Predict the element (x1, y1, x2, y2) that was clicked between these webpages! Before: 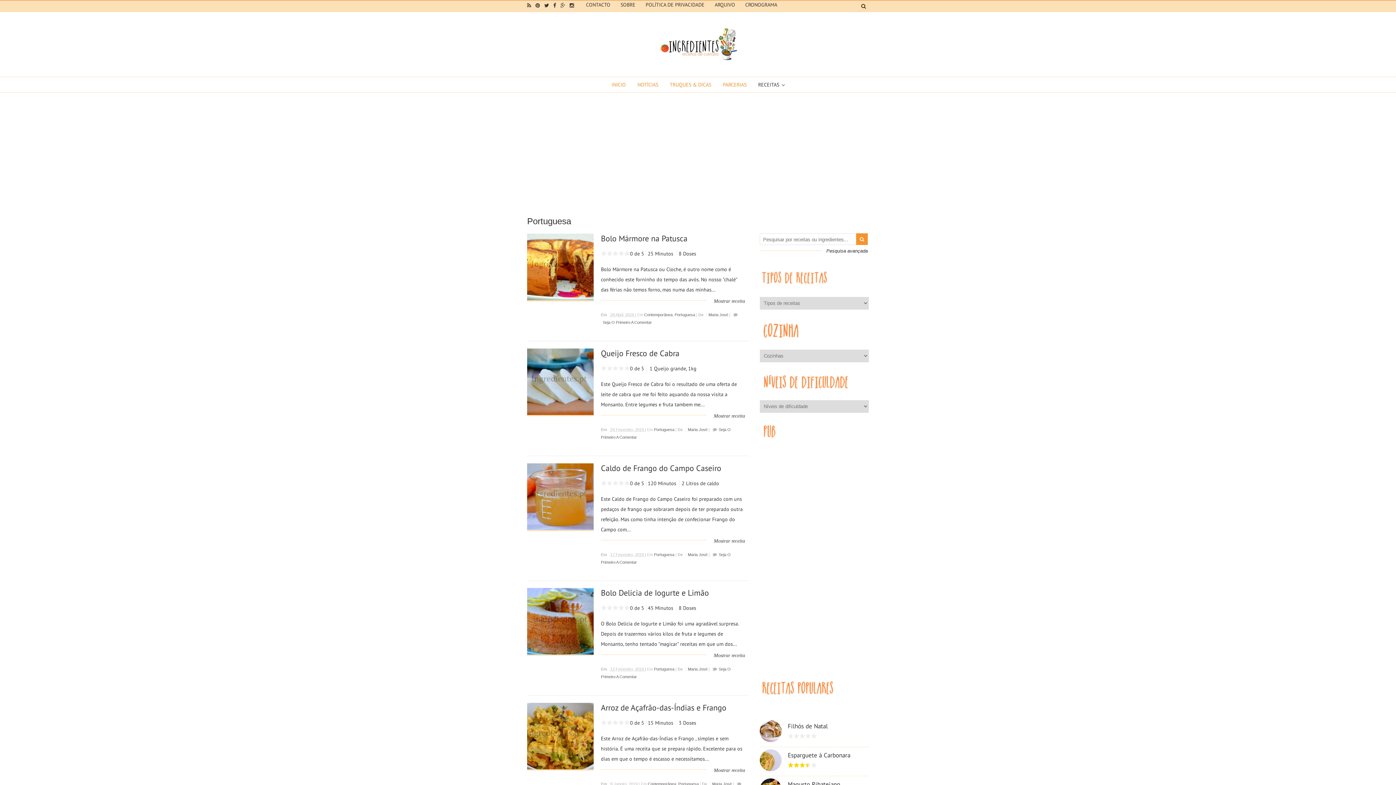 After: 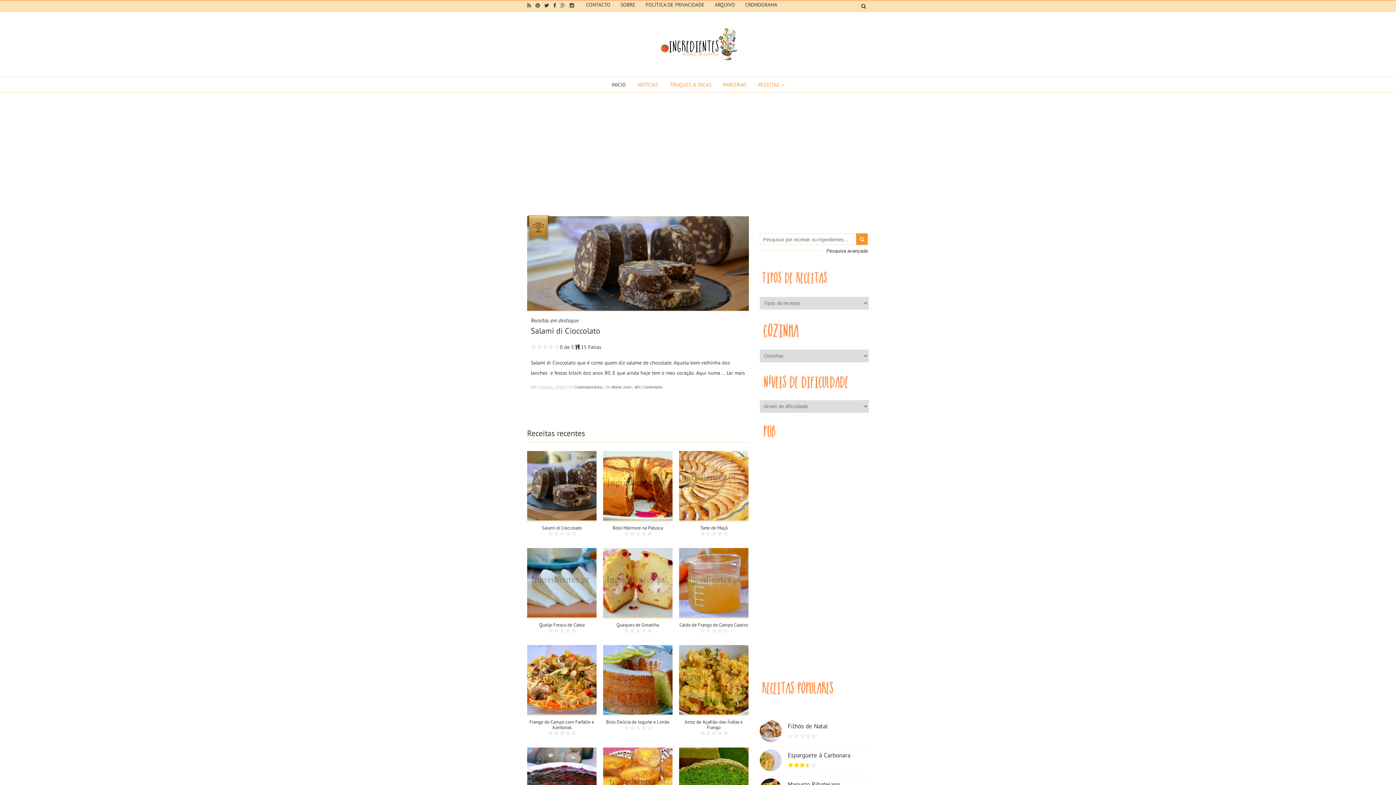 Action: label: INICIO bbox: (606, 77, 631, 92)